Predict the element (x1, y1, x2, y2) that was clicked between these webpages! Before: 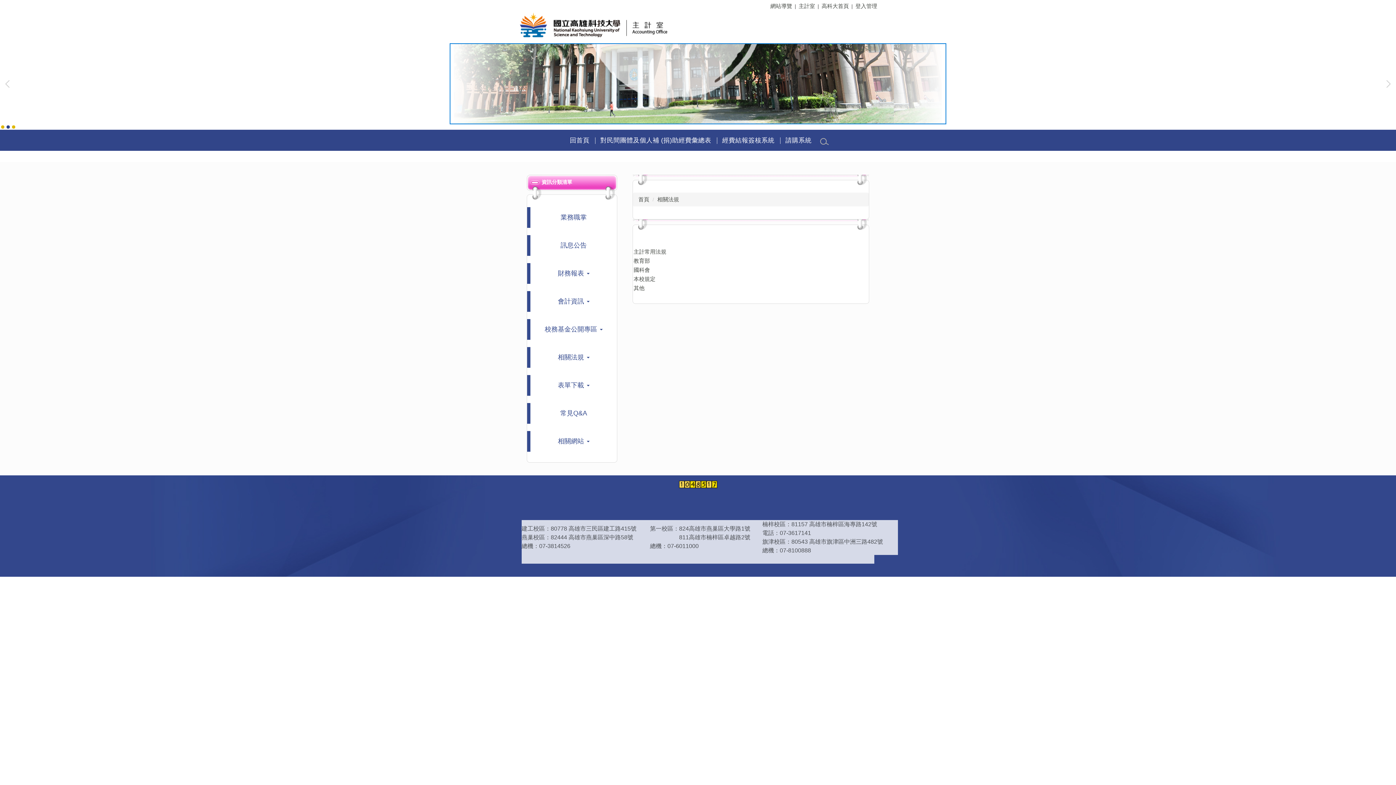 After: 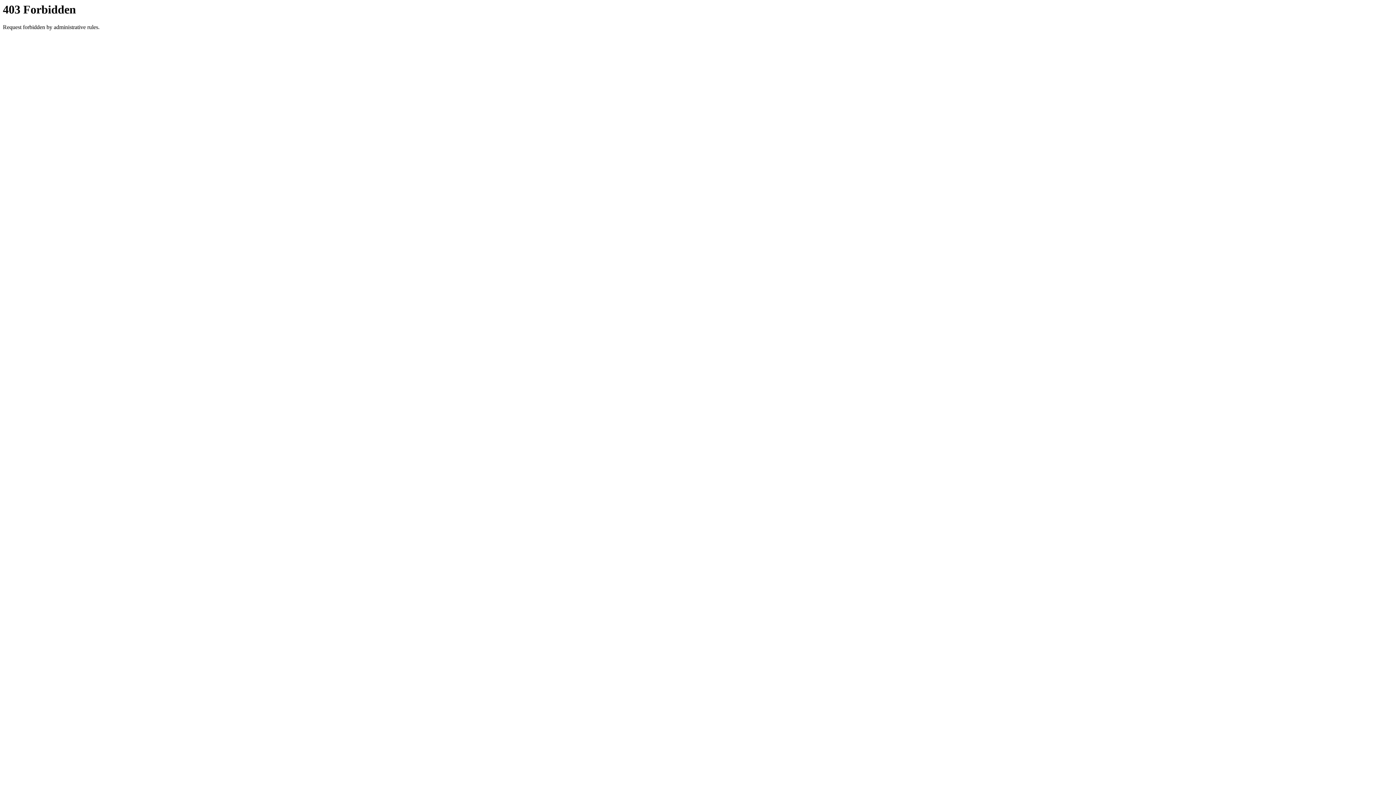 Action: label: 登入管理 bbox: (853, 0, 880, 12)